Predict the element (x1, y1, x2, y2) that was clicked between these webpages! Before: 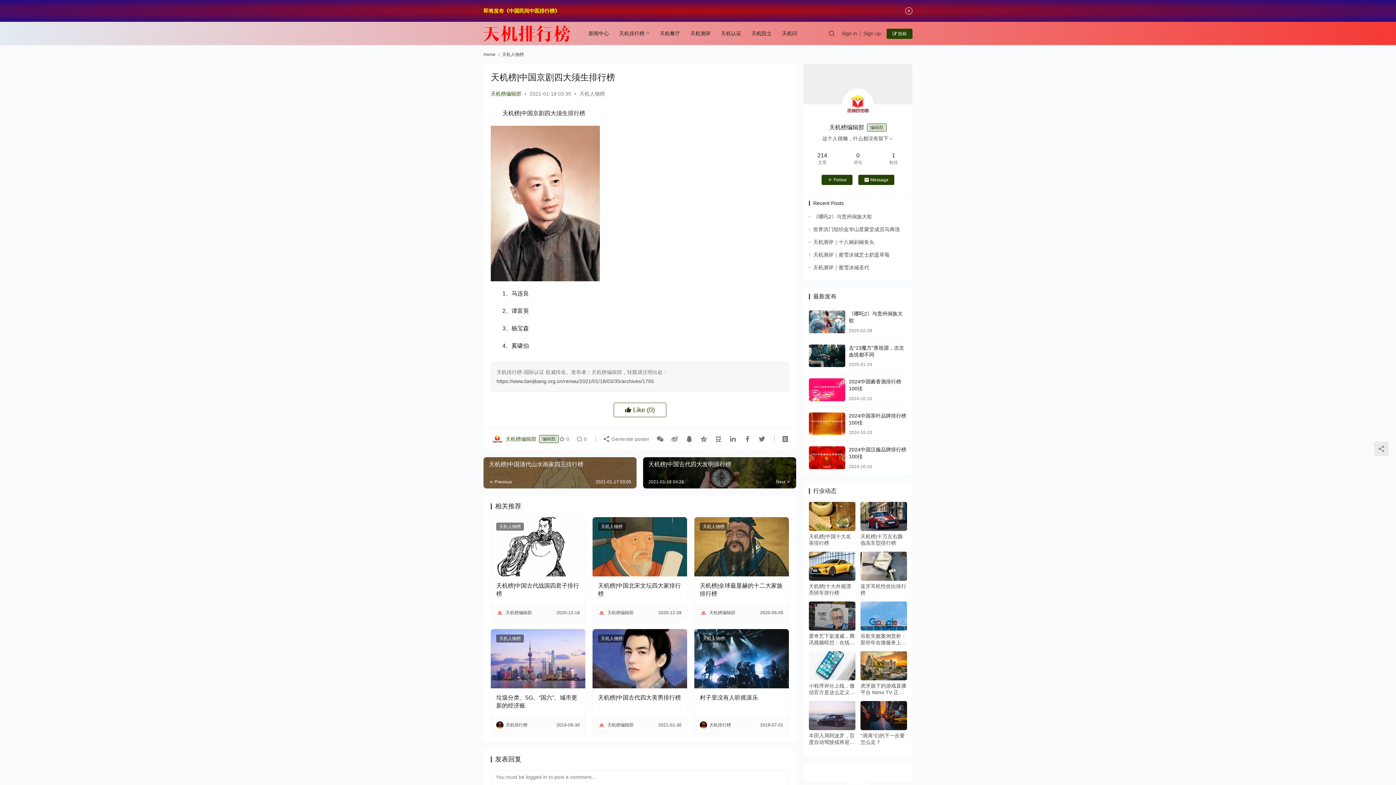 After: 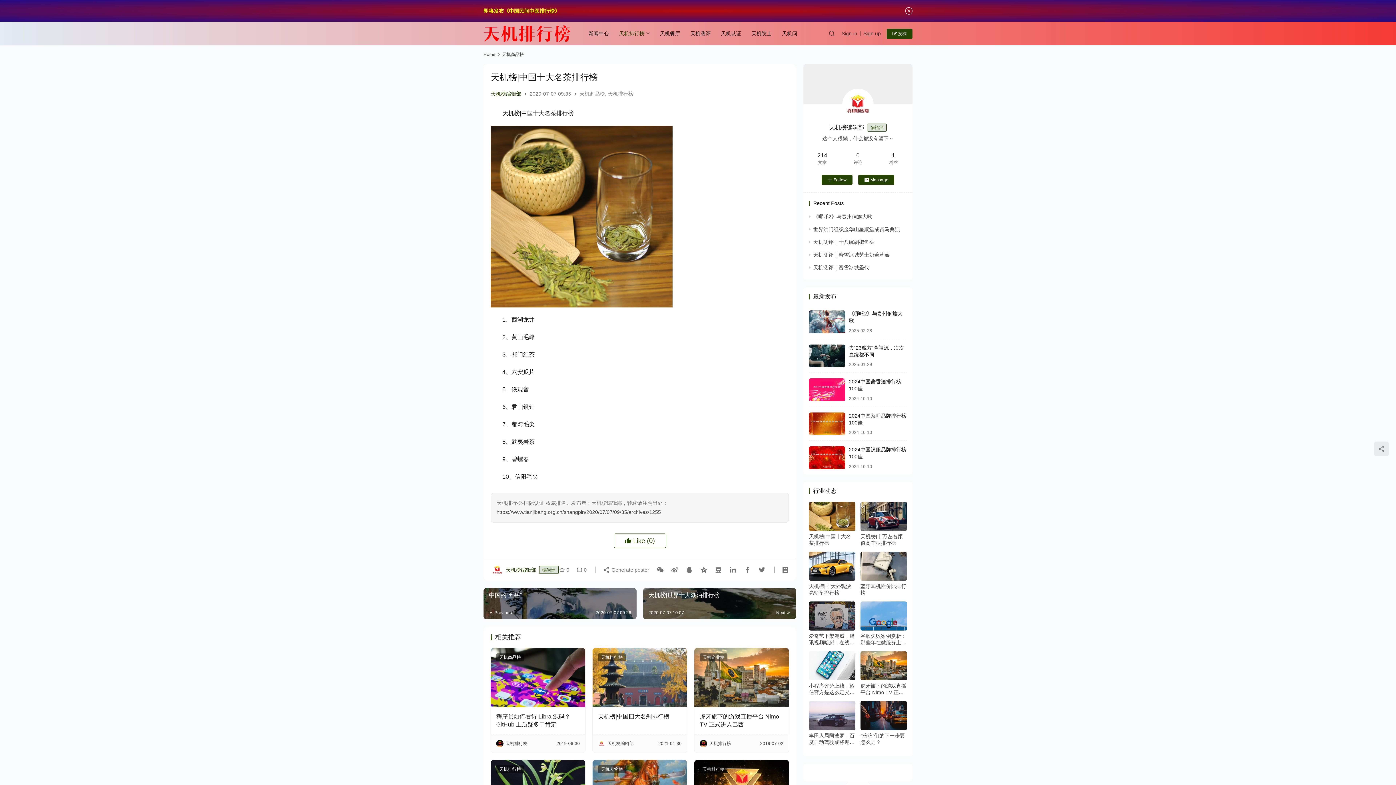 Action: label: 天机榜|中国十大名茶排行榜 bbox: (809, 533, 855, 546)